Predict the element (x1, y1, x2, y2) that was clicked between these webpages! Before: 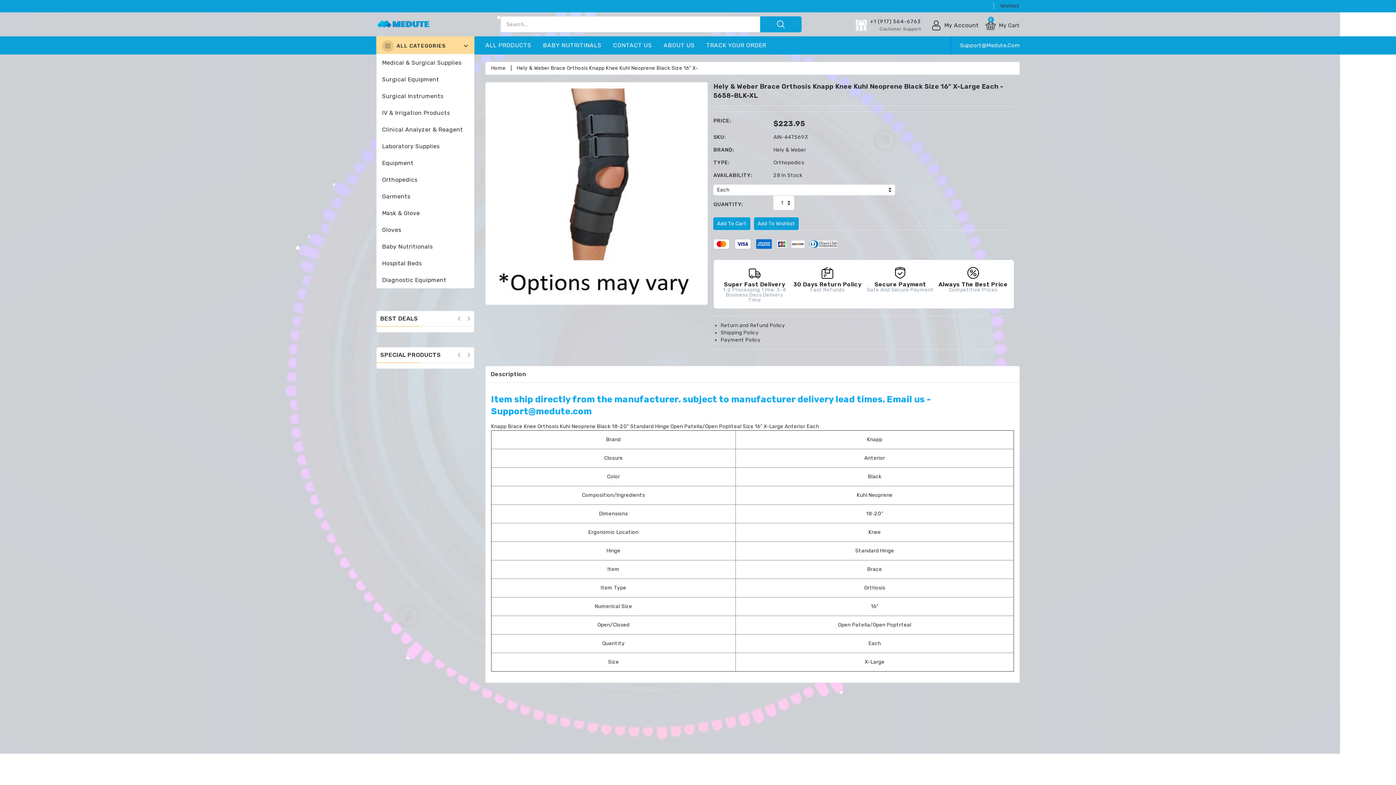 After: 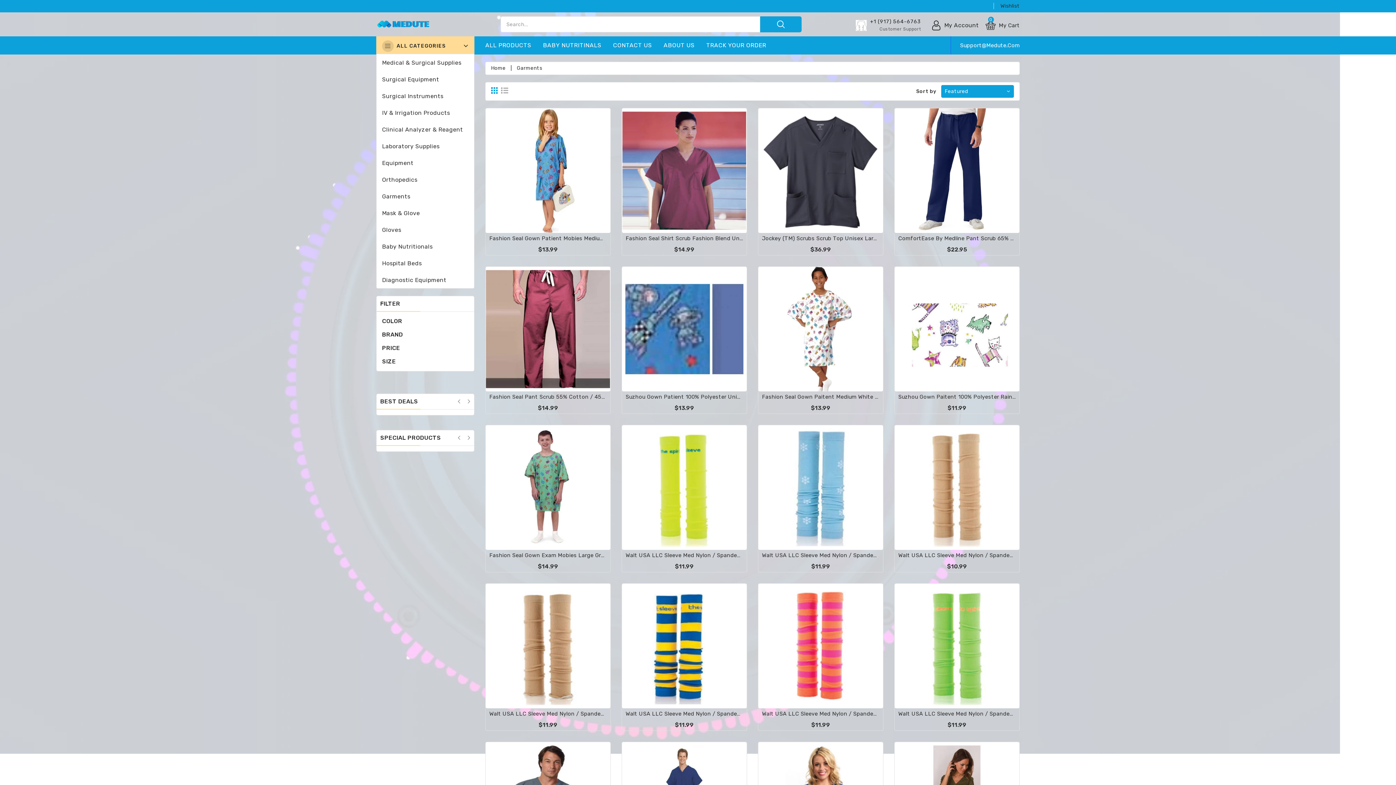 Action: label: Garments bbox: (382, 188, 468, 204)